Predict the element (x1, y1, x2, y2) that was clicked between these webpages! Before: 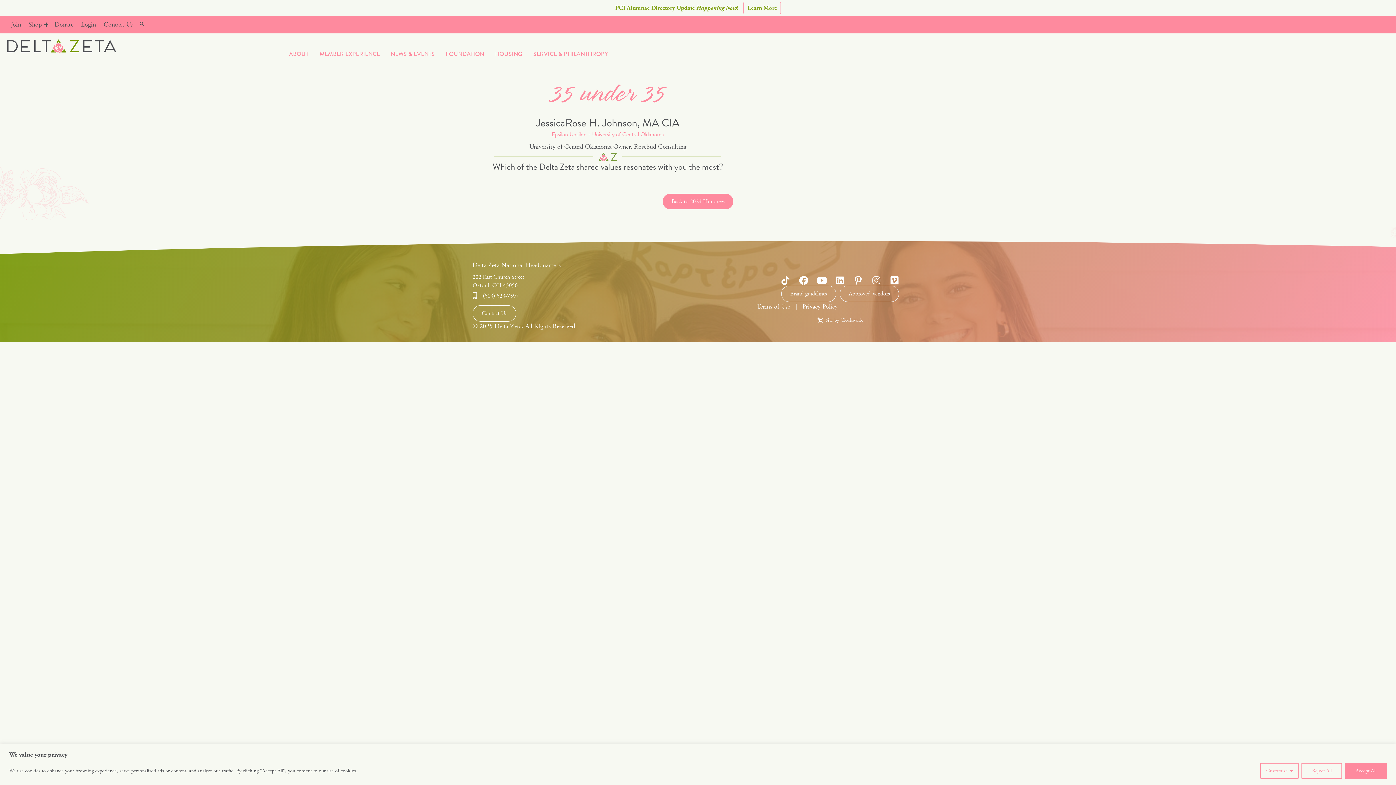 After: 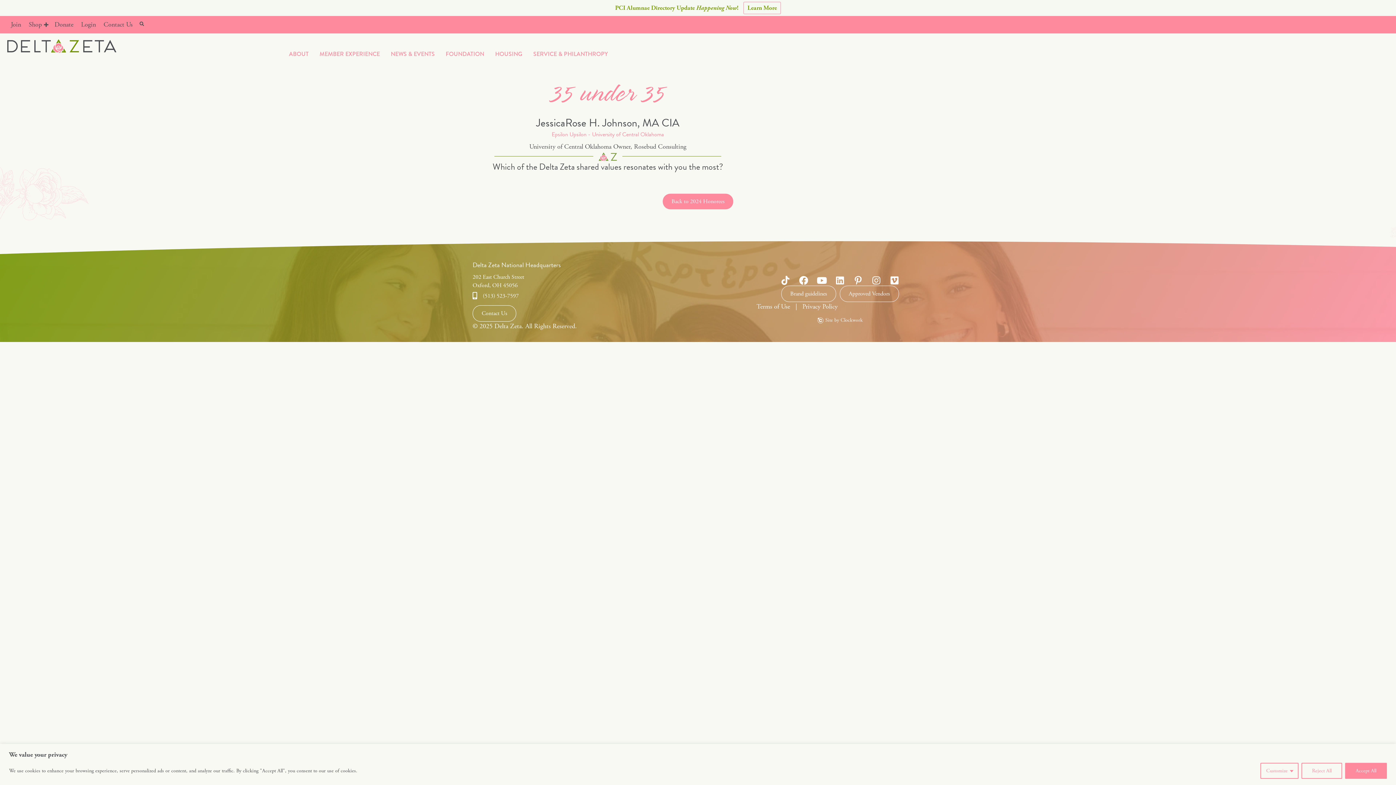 Action: bbox: (834, 275, 845, 285) label: LinkedIn